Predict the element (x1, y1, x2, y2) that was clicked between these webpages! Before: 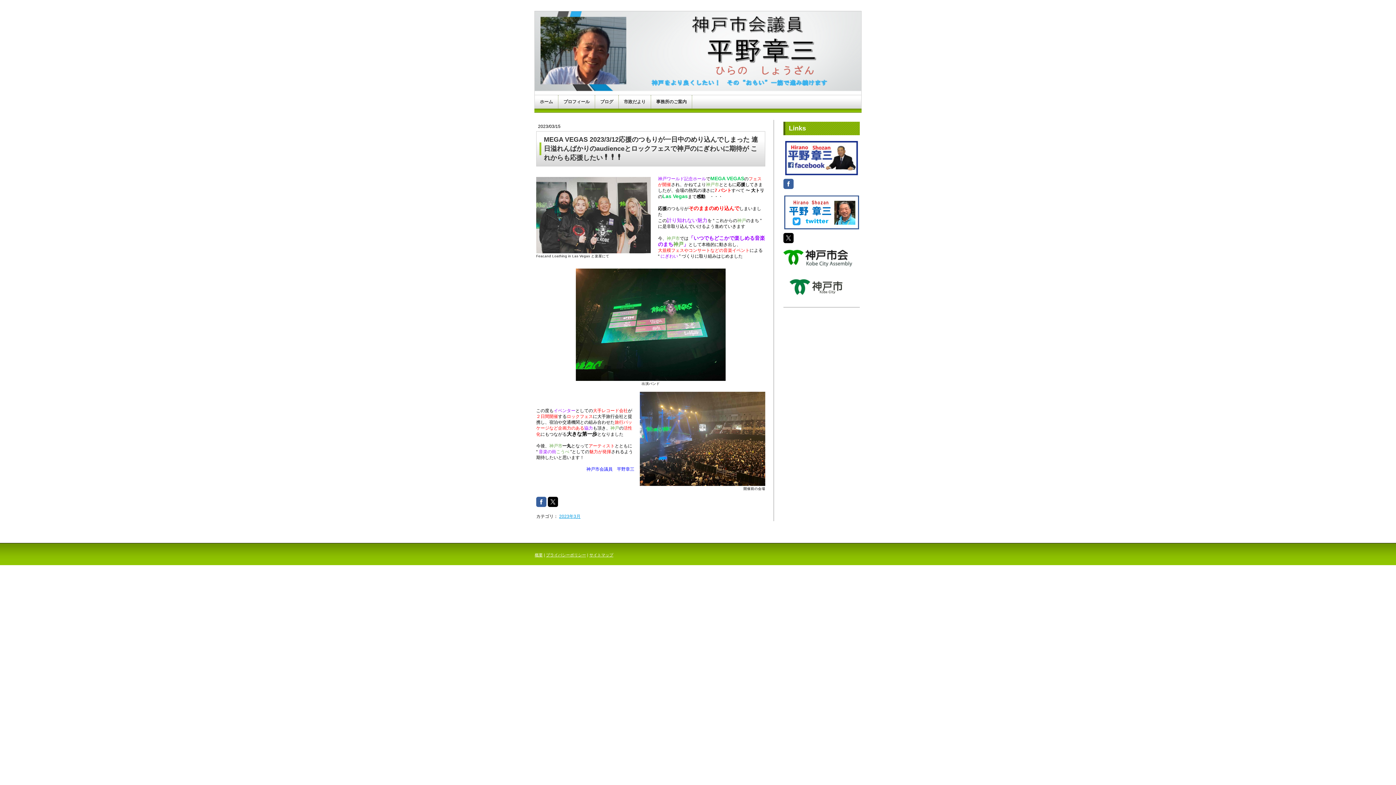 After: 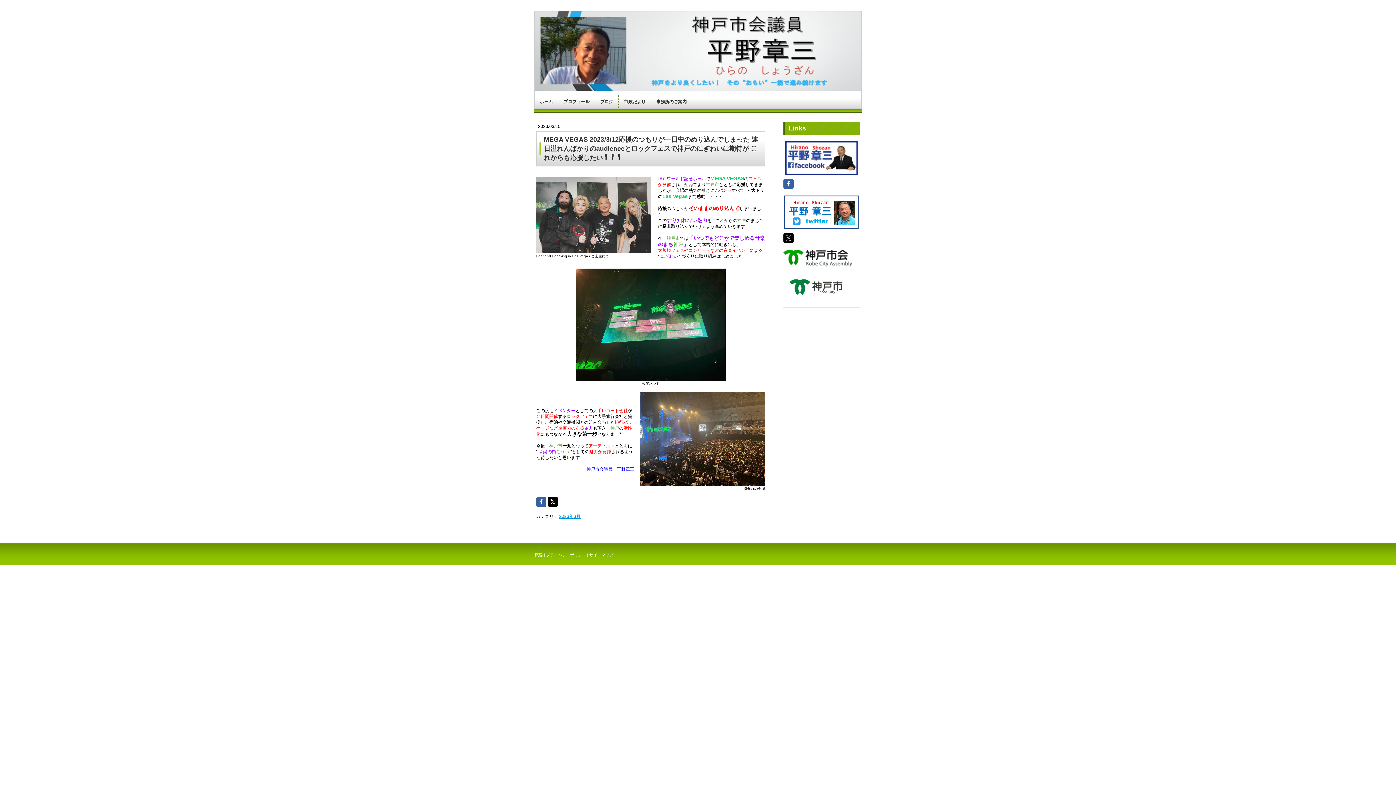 Action: bbox: (783, 196, 860, 201)